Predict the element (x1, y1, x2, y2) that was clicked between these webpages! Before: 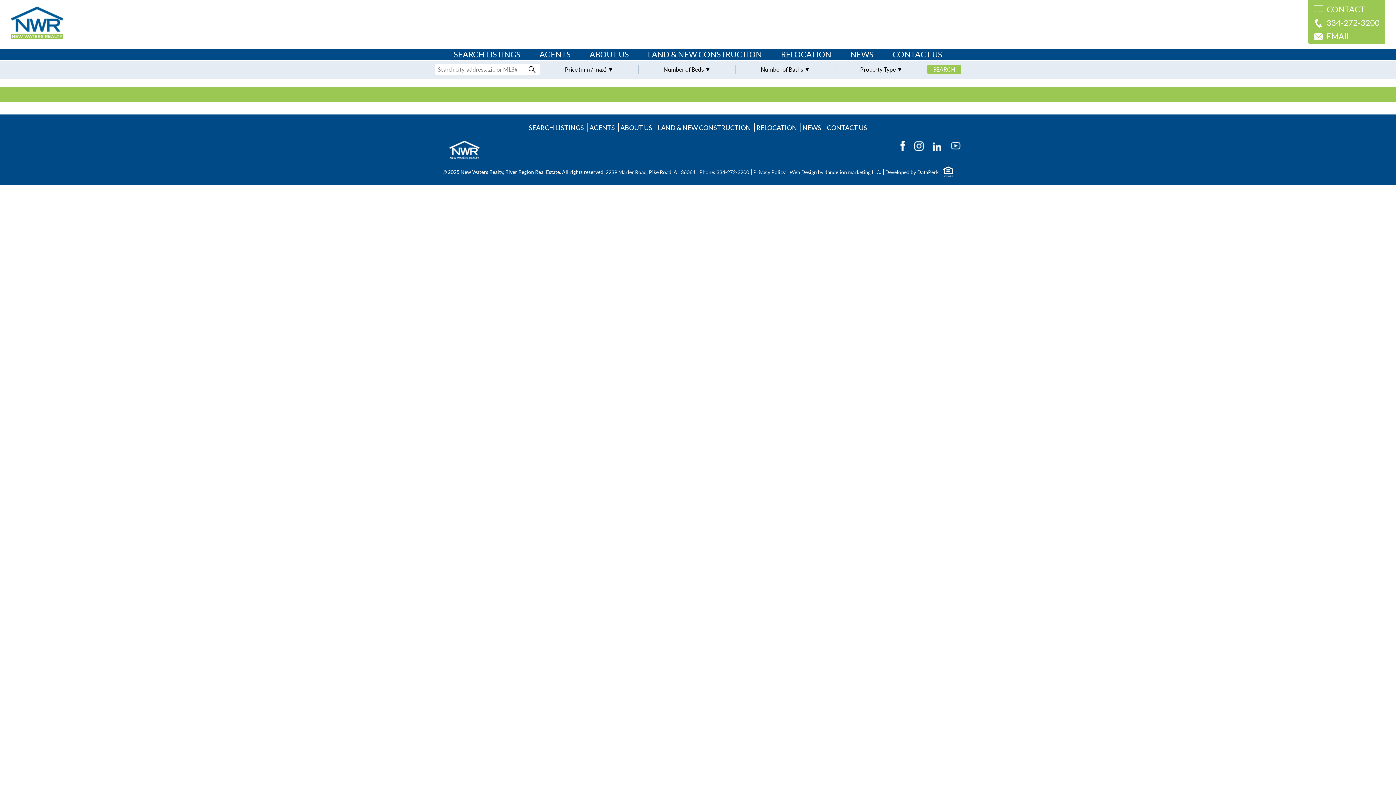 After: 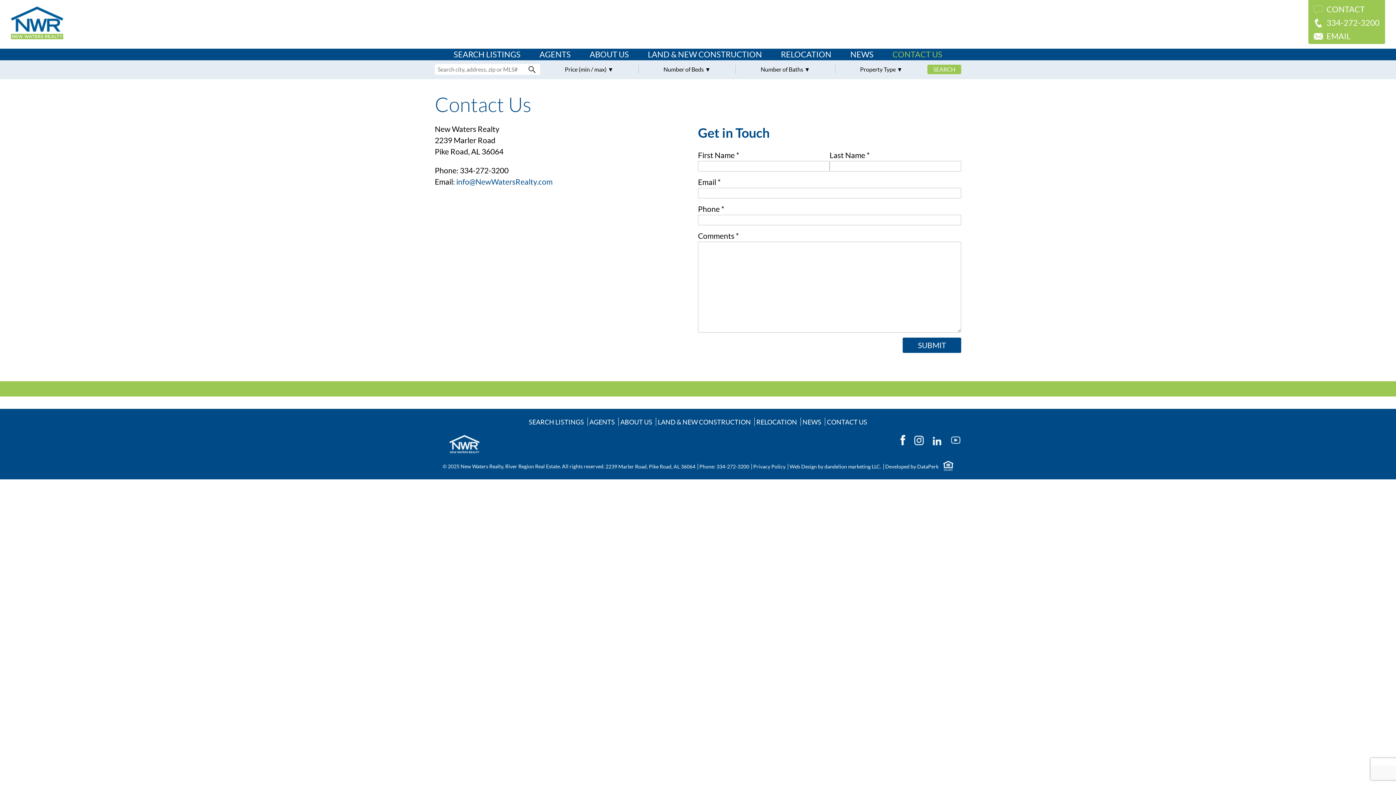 Action: bbox: (827, 123, 867, 132) label: CONTACT US